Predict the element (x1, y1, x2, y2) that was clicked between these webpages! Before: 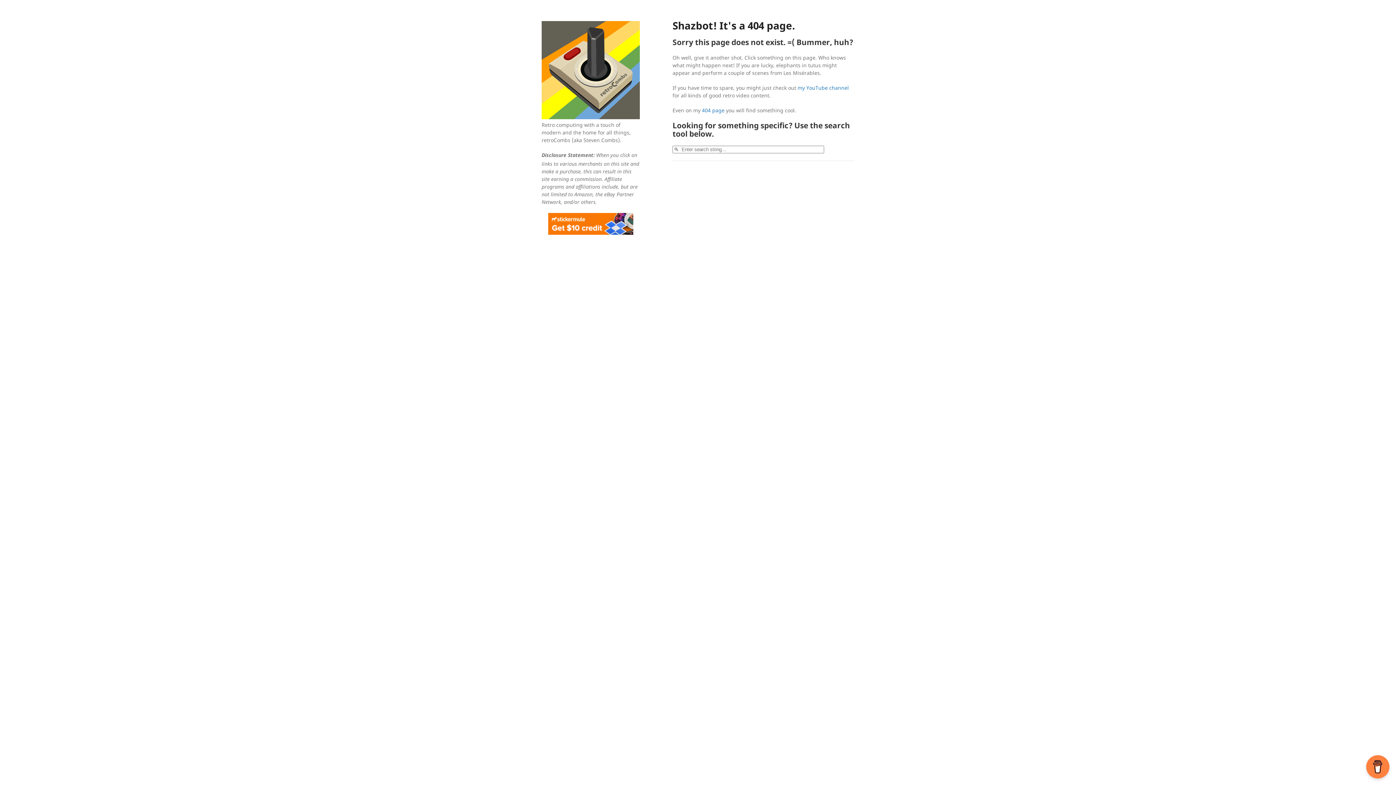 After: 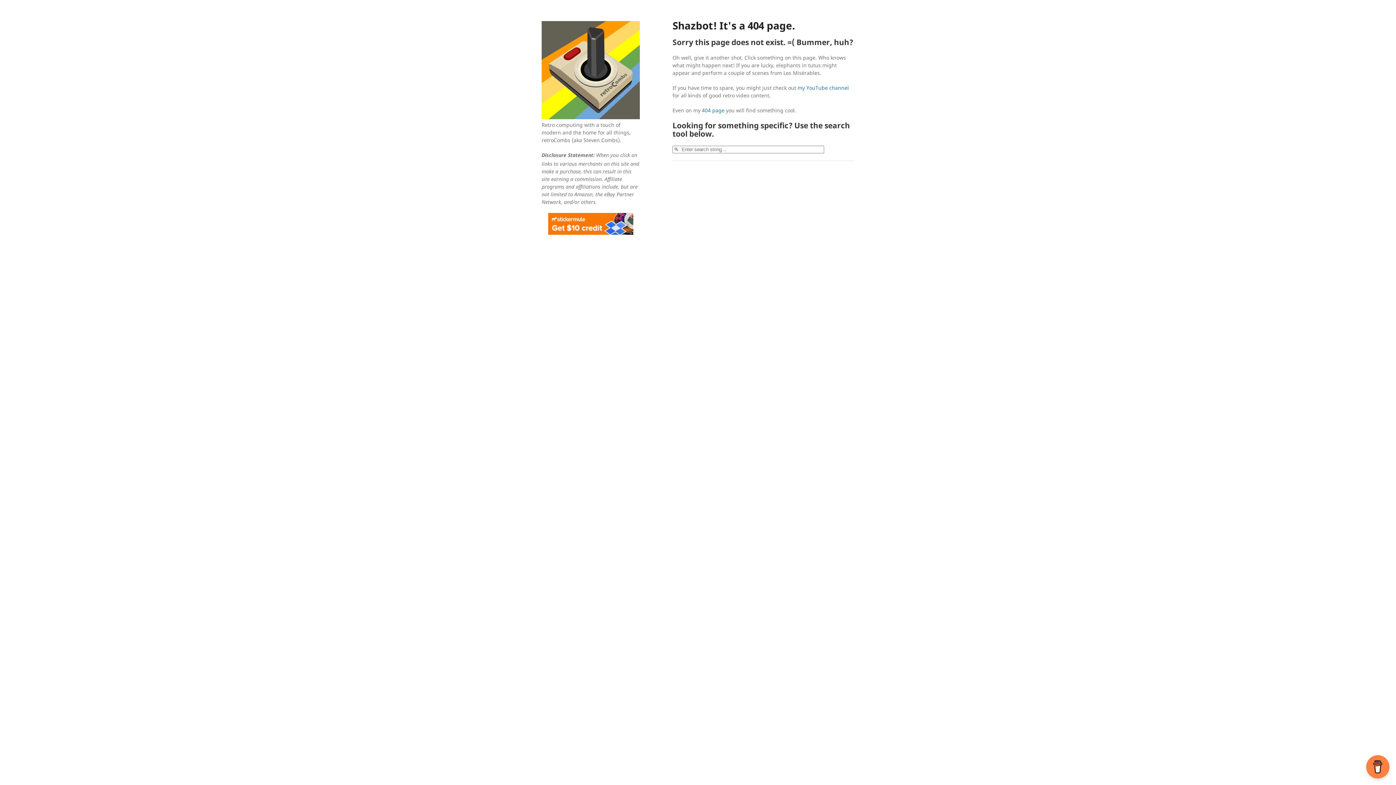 Action: bbox: (548, 229, 633, 236)